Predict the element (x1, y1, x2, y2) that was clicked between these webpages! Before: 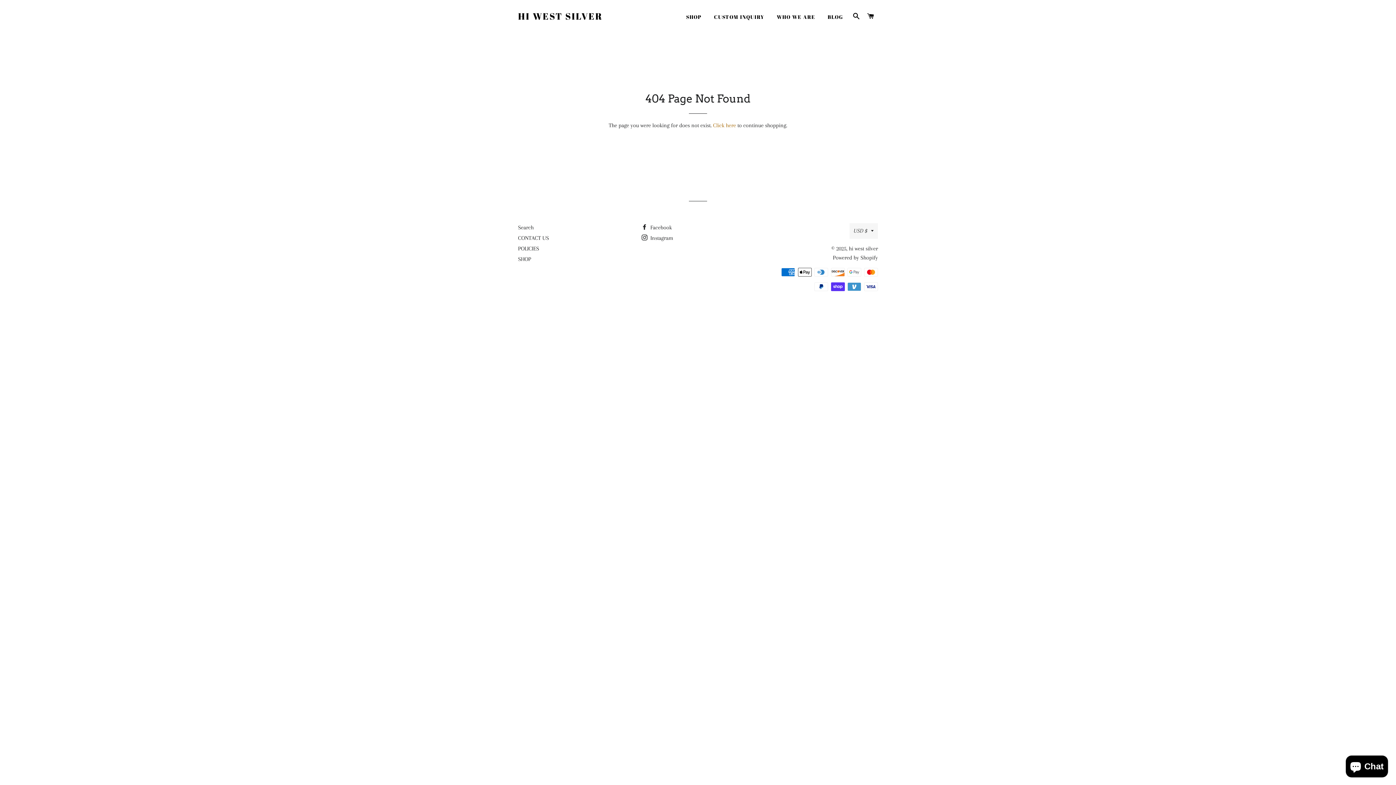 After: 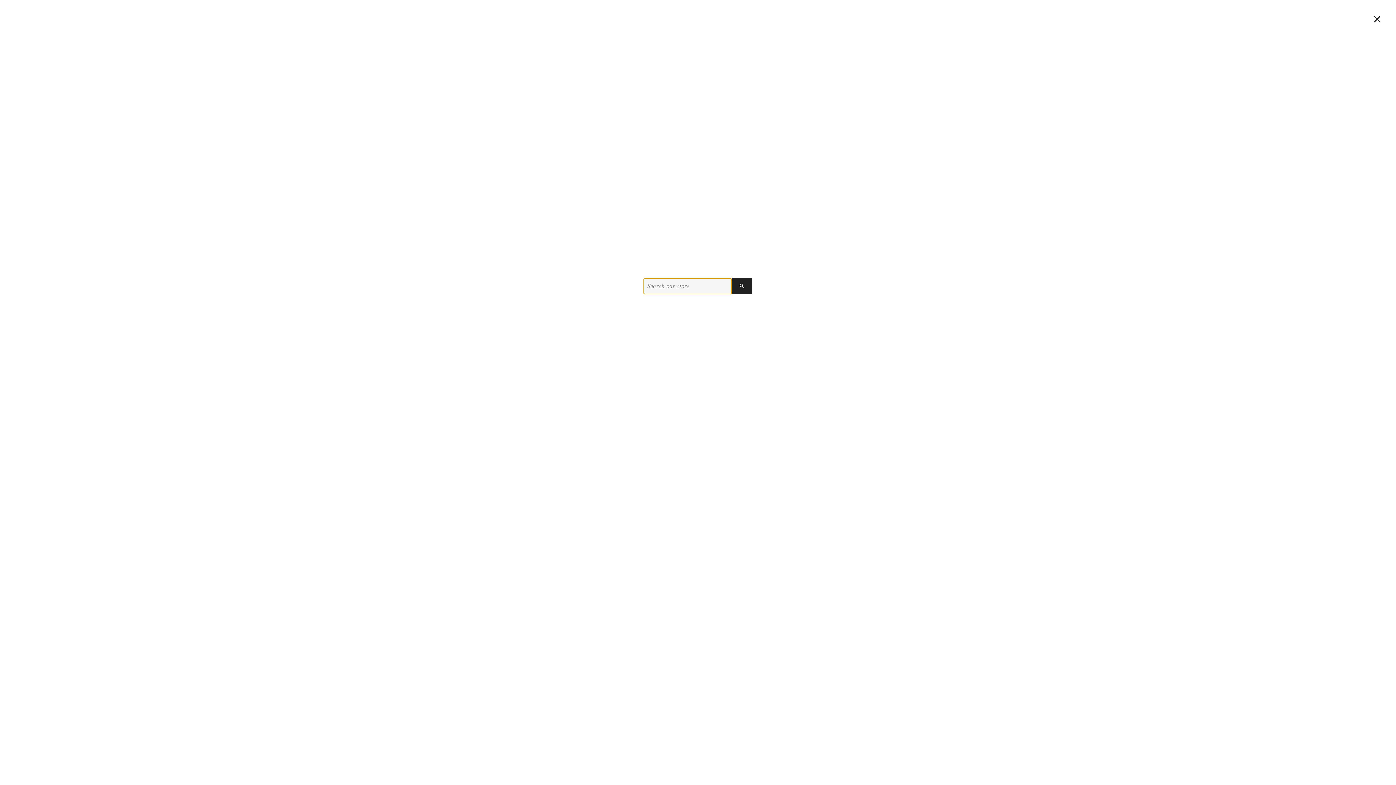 Action: label: SEARCH bbox: (850, 5, 863, 27)